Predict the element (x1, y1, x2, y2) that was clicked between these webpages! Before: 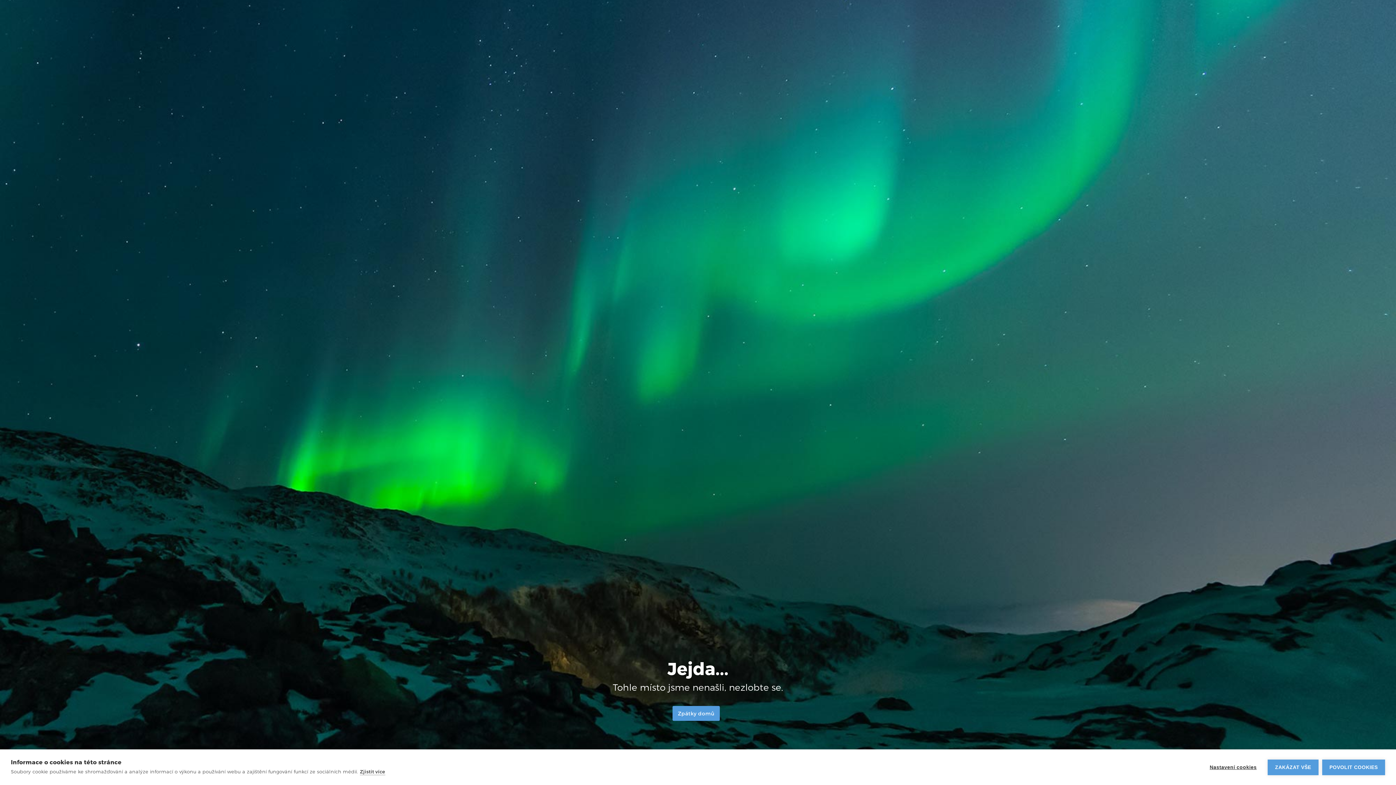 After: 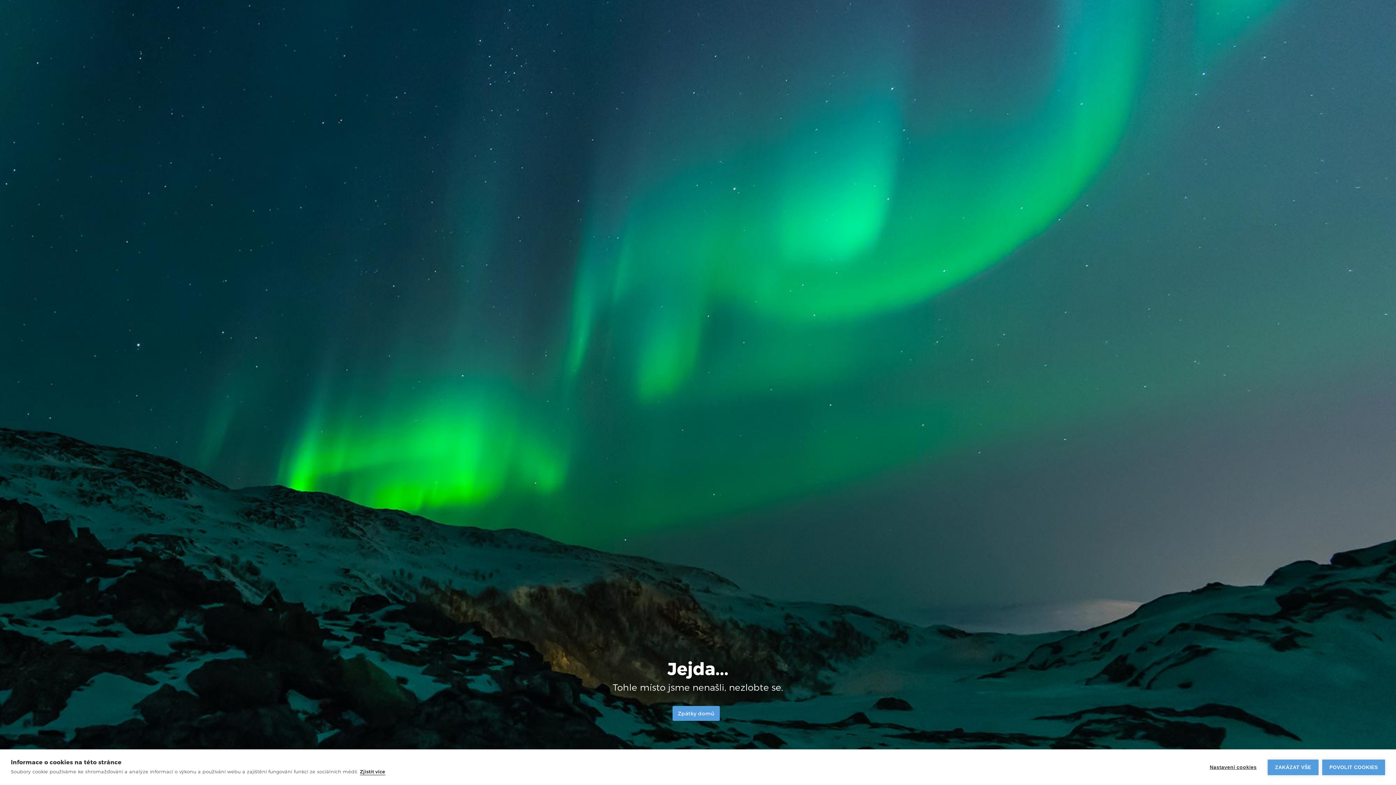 Action: bbox: (360, 769, 385, 775) label: Zjistit více